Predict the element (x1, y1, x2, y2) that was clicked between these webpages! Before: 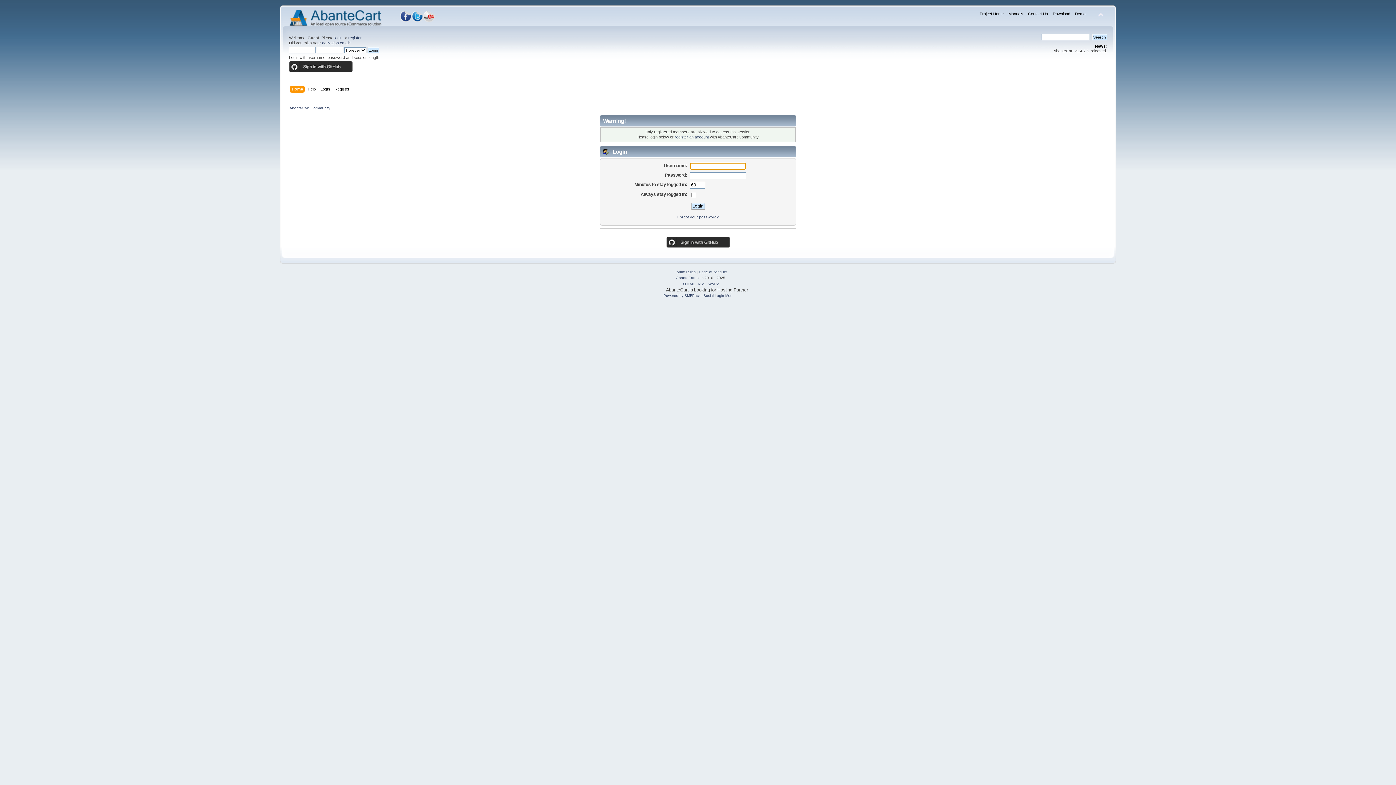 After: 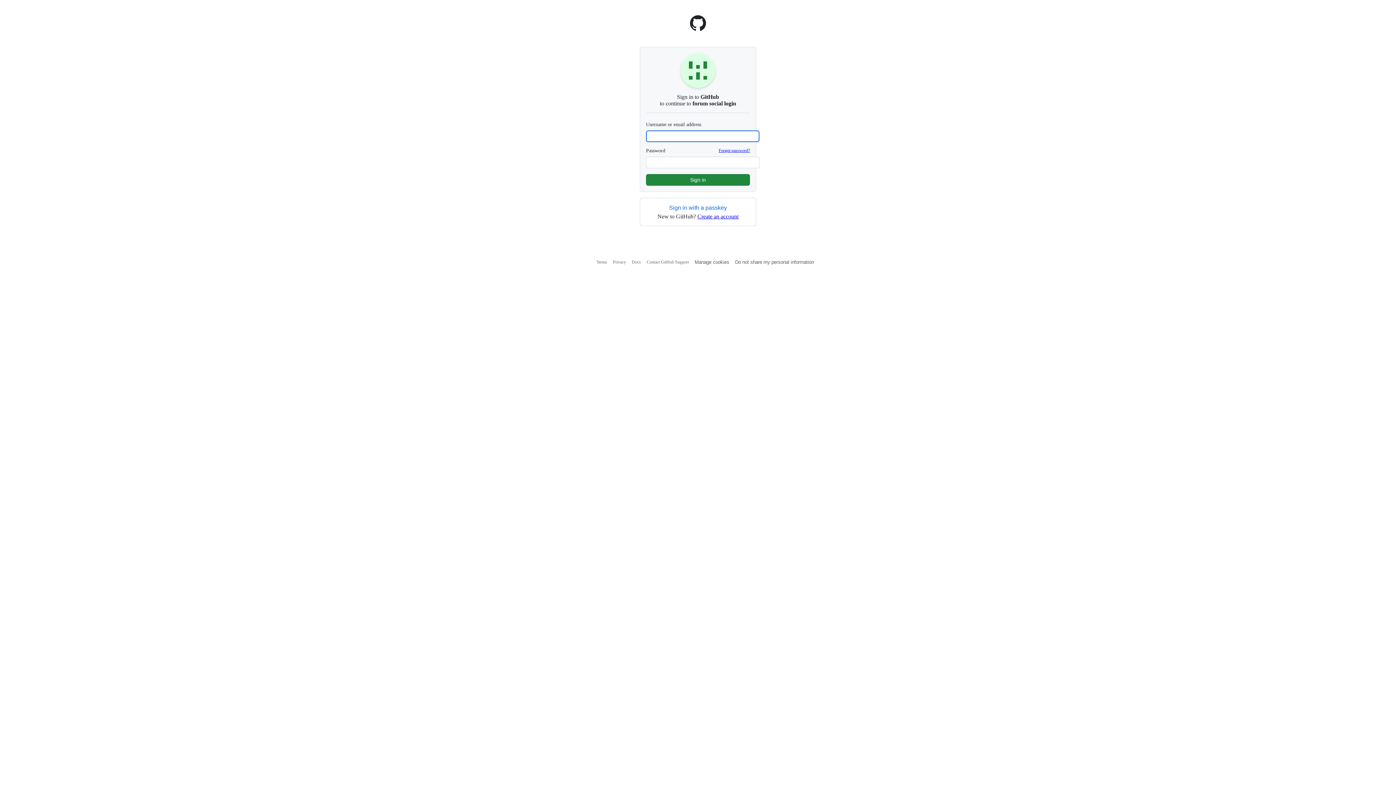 Action: bbox: (666, 243, 730, 248)